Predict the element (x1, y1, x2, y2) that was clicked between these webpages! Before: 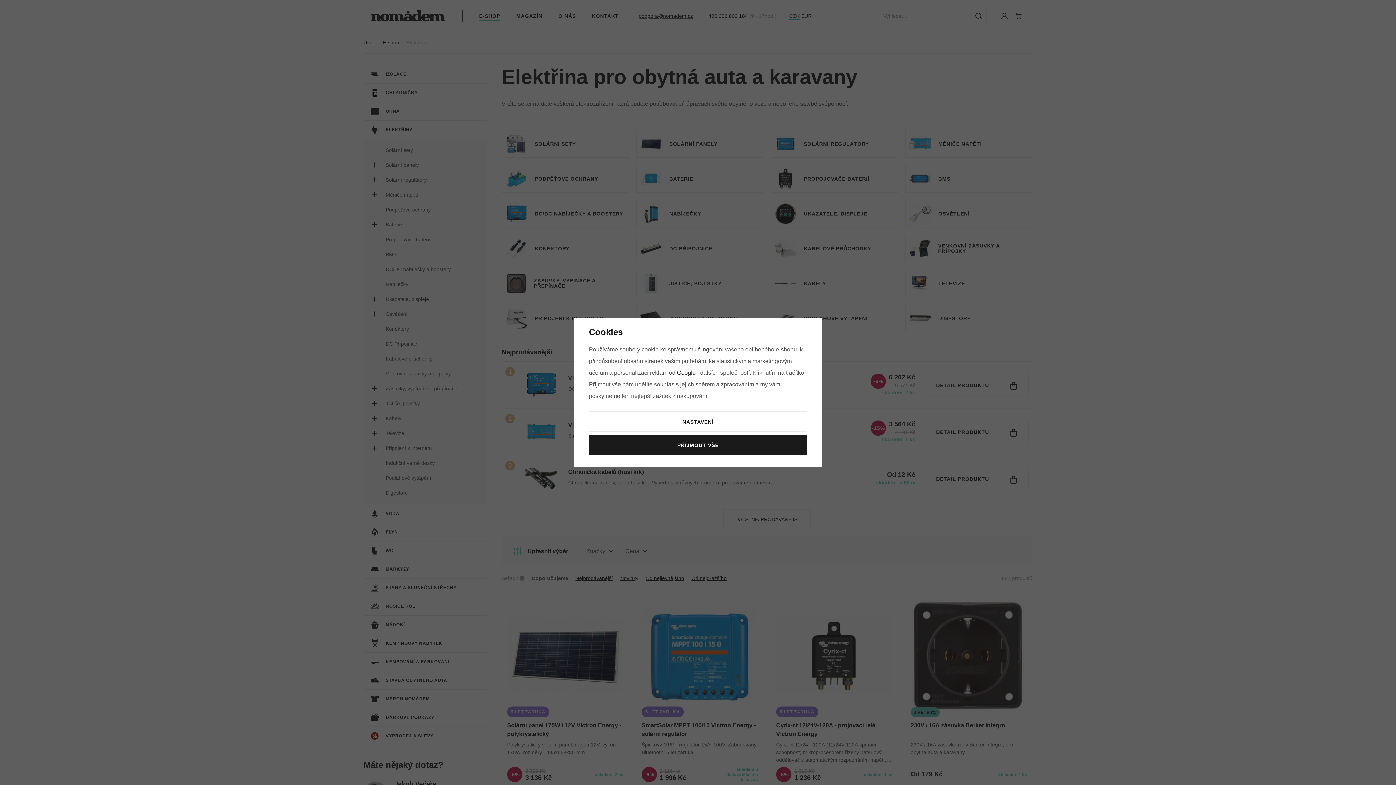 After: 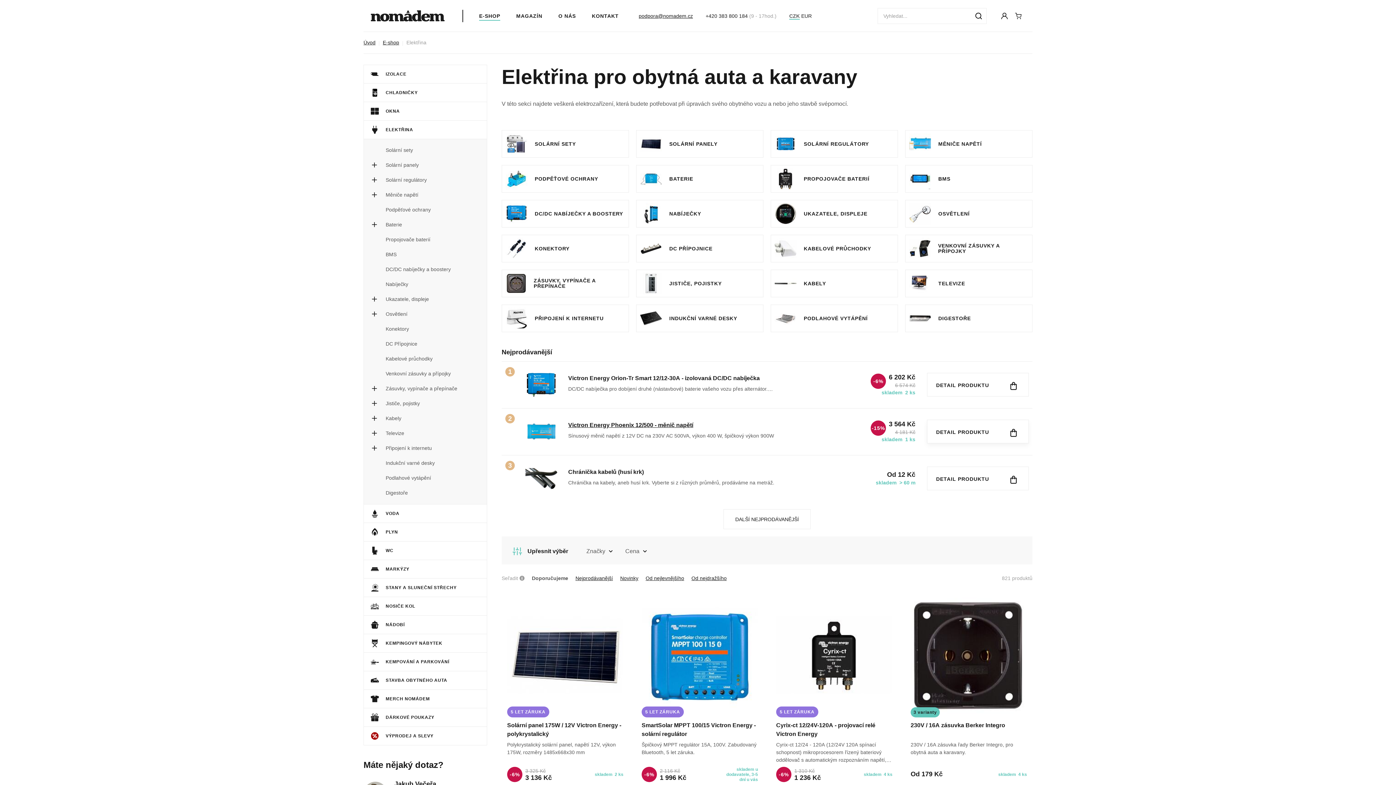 Action: bbox: (589, 434, 807, 455) label: PŘÍJMOUT VŠE